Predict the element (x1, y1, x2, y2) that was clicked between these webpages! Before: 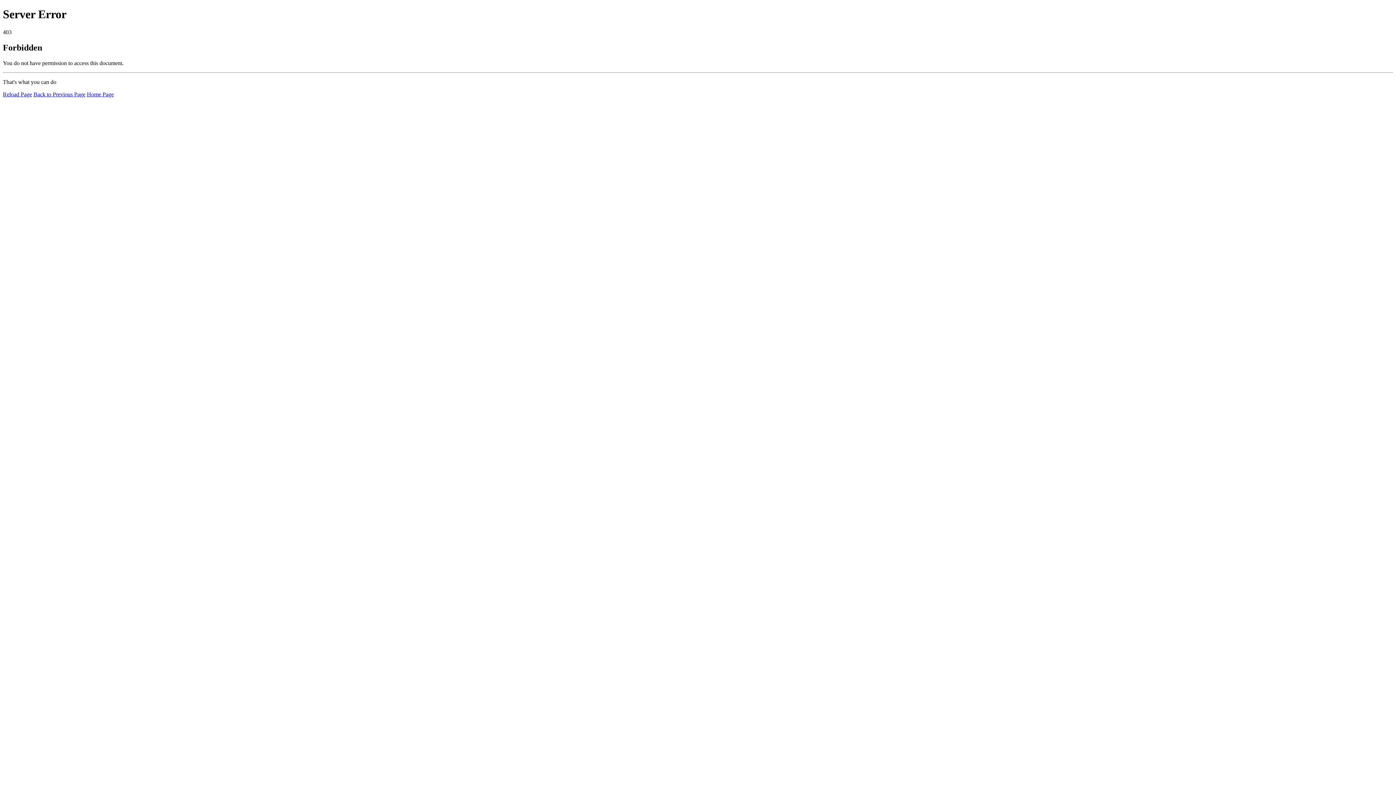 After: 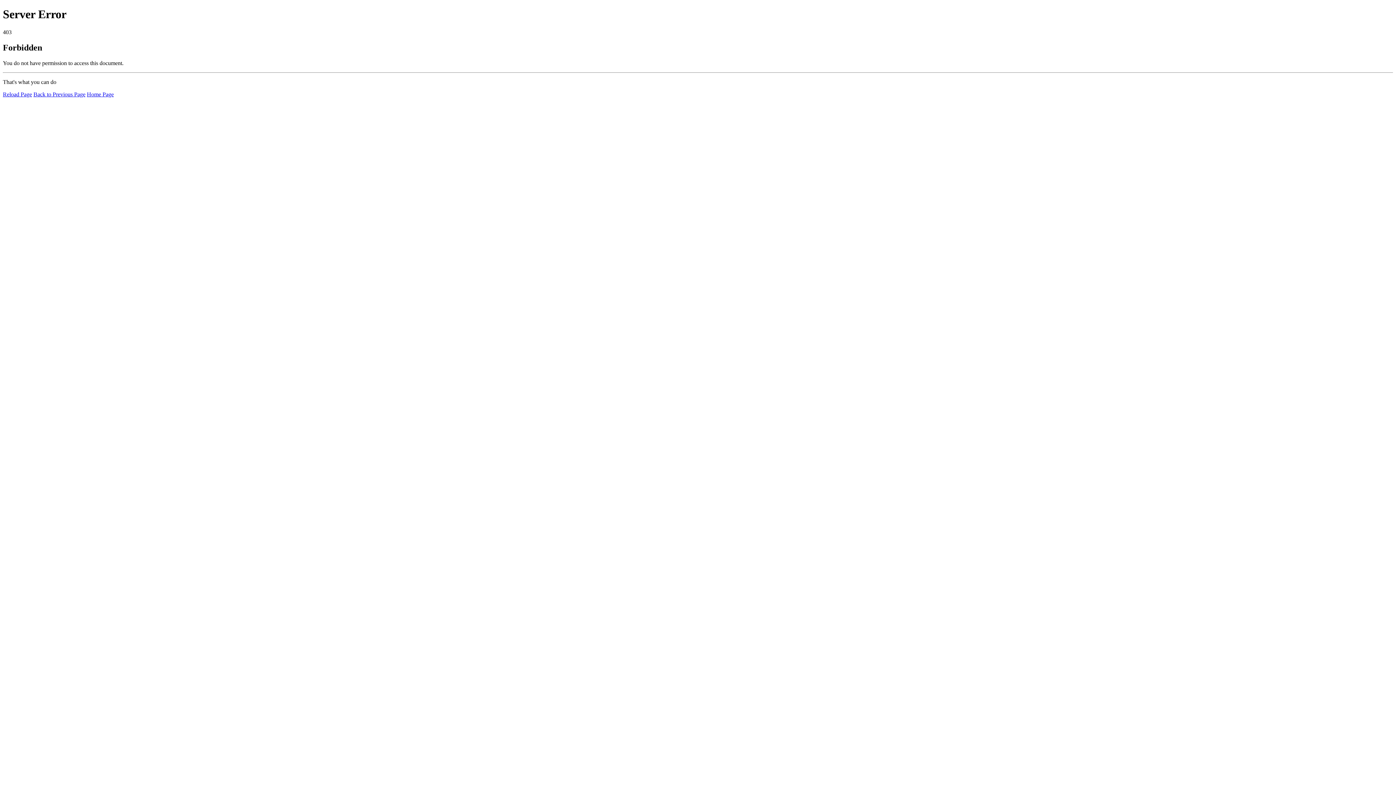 Action: bbox: (86, 91, 113, 97) label: Home Page